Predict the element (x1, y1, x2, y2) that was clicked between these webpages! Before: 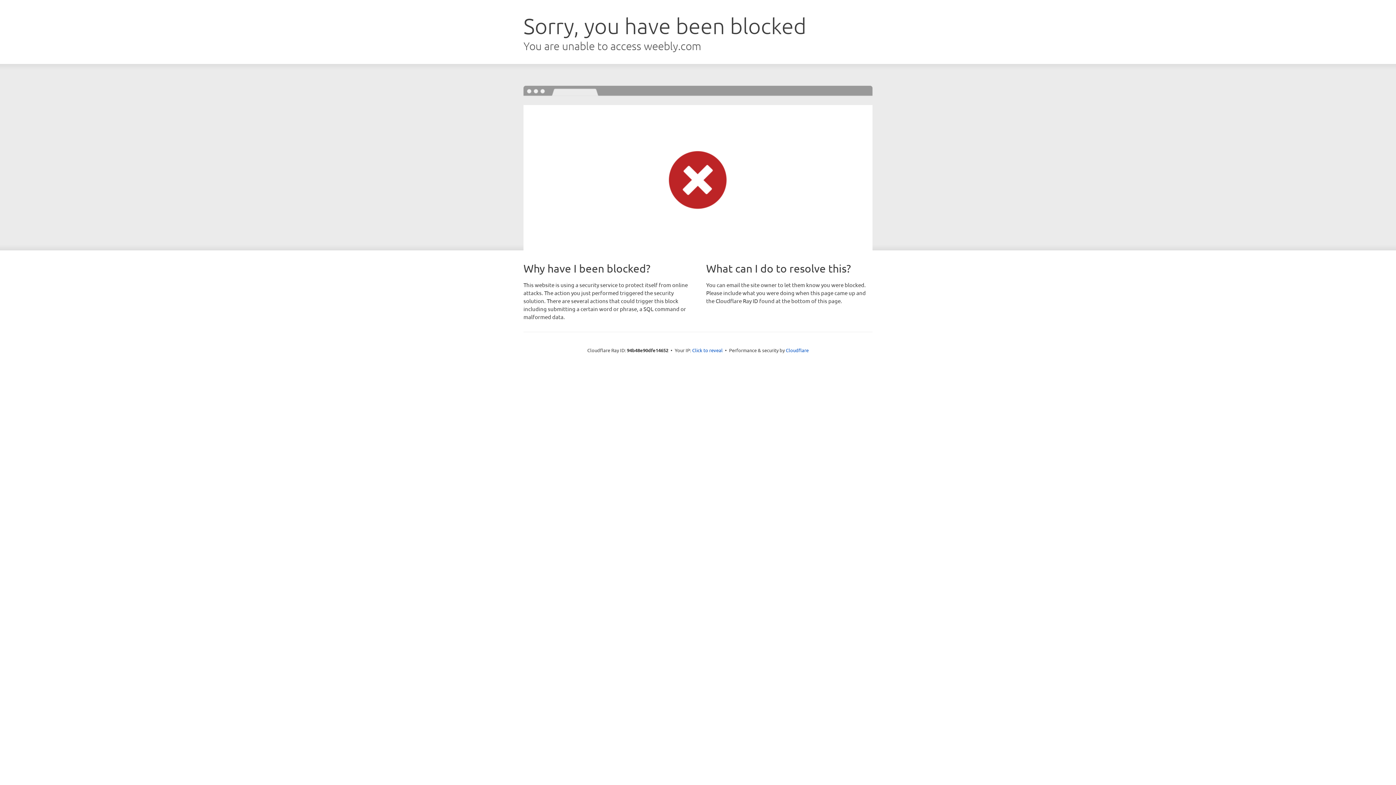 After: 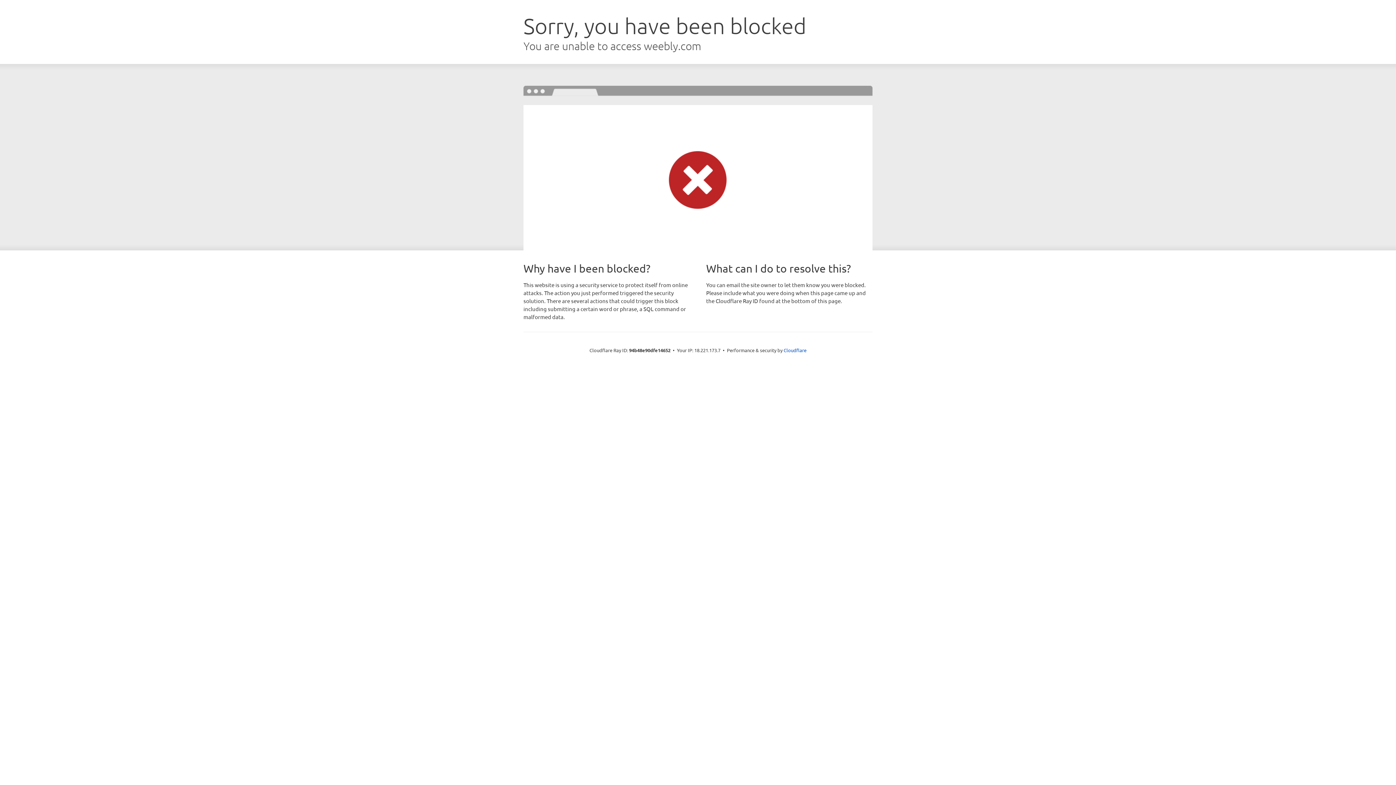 Action: bbox: (692, 346, 722, 353) label: Click to reveal